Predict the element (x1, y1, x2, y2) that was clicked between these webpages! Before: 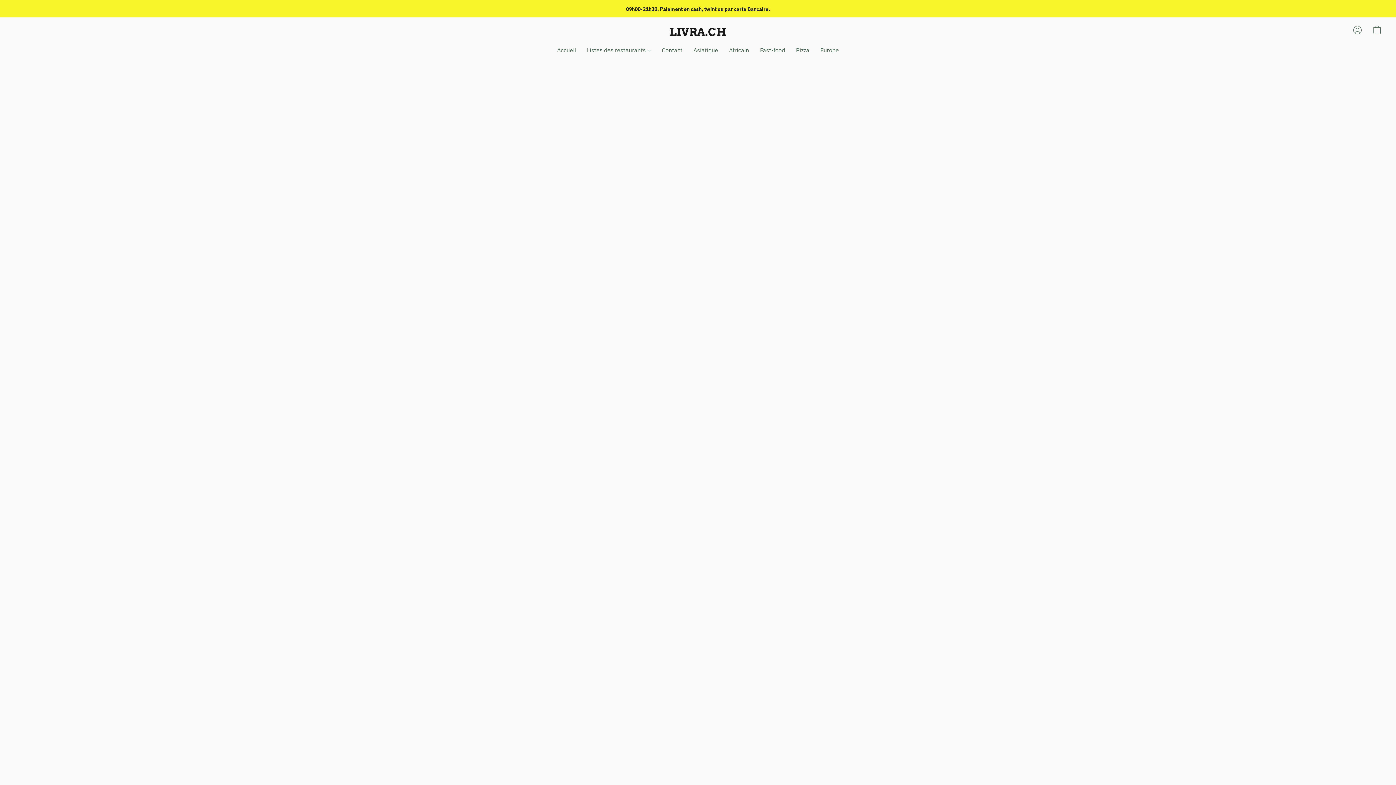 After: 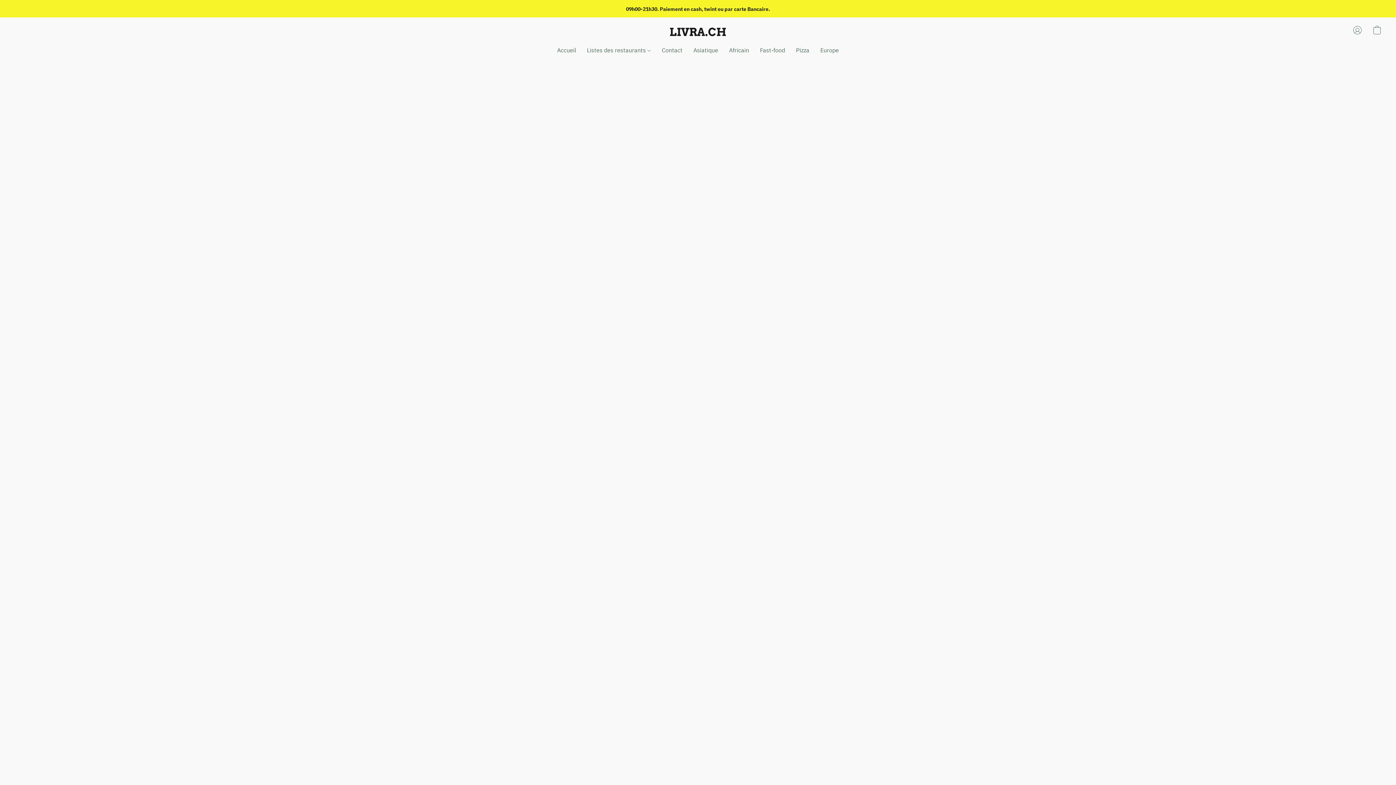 Action: bbox: (688, 43, 723, 57) label: Asiatique